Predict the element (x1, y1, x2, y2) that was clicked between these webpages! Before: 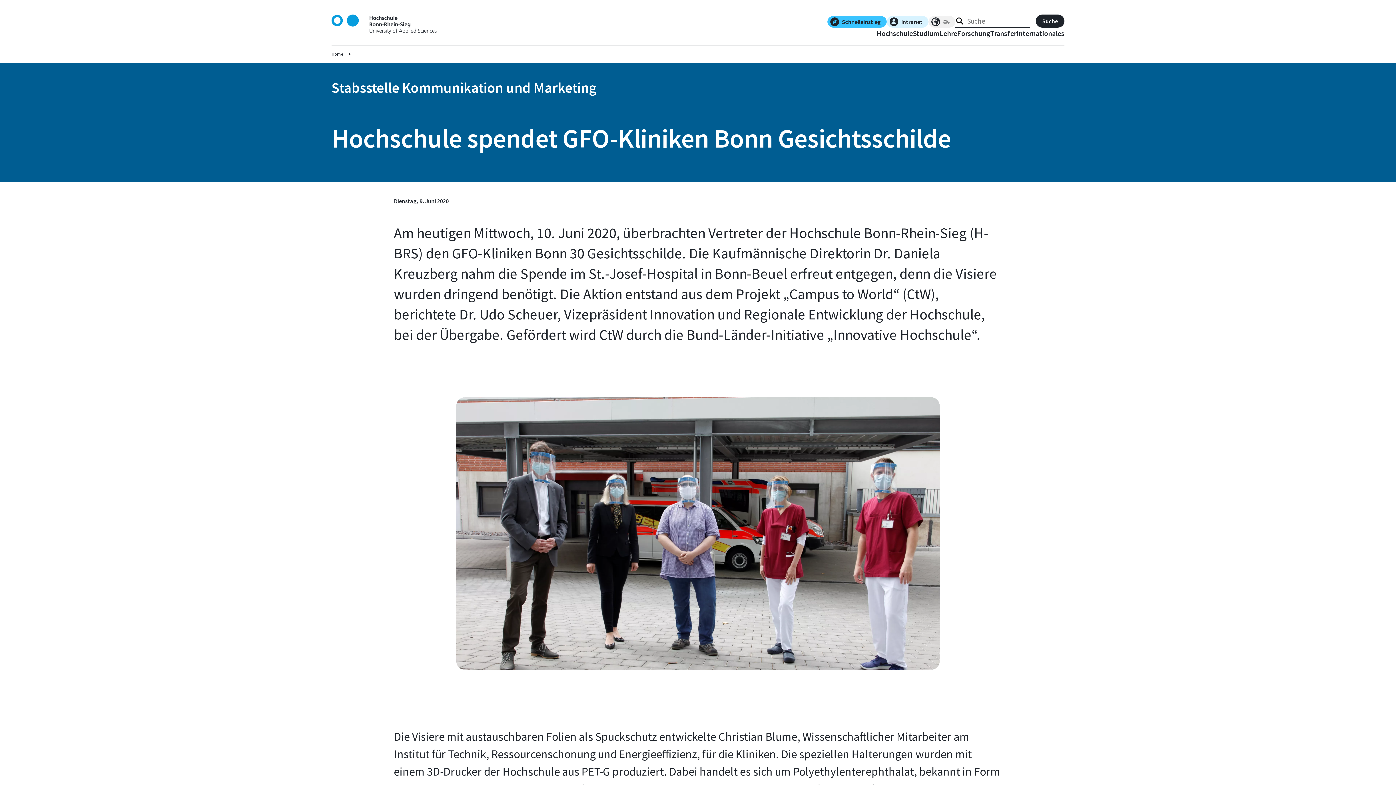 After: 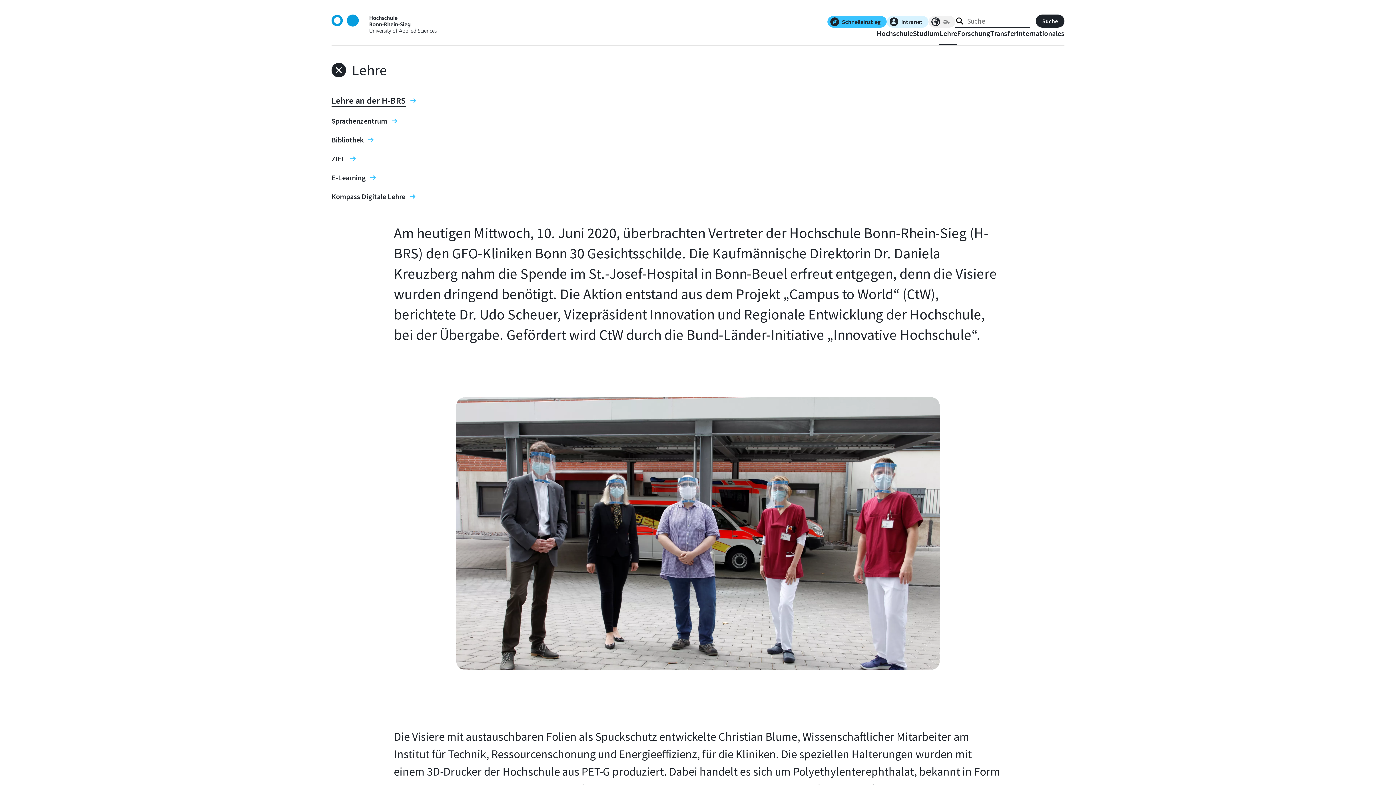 Action: label: Lehre bbox: (939, 29, 957, 45)